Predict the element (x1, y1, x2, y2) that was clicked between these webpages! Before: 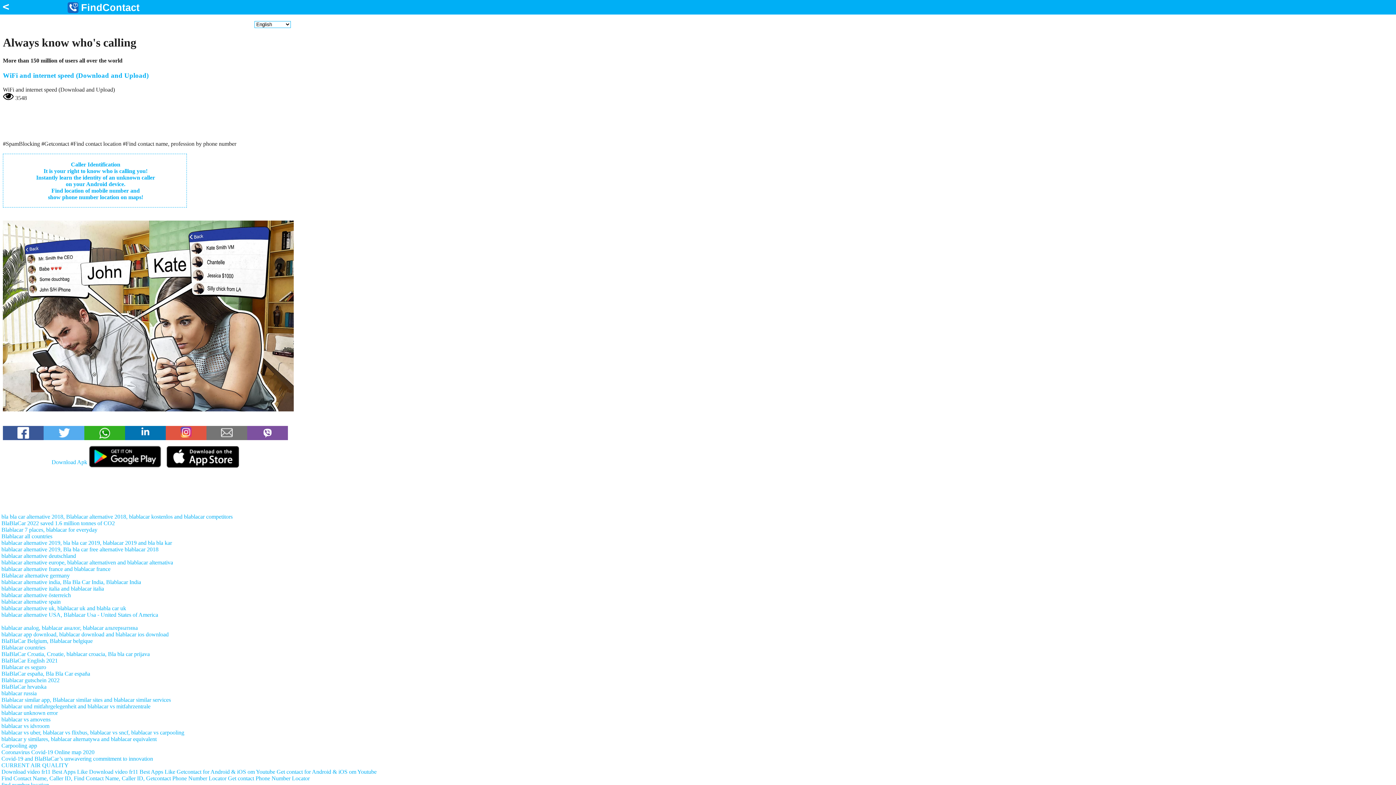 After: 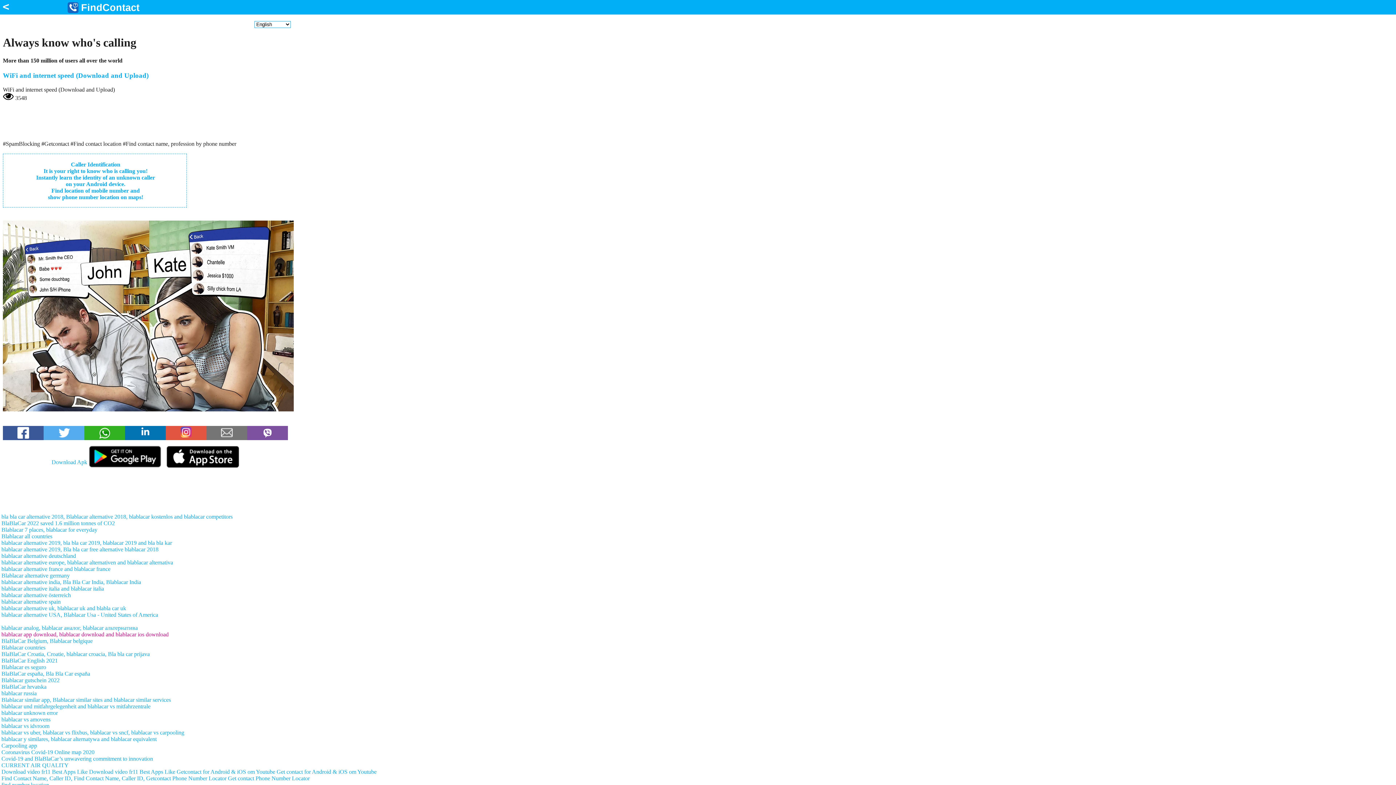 Action: bbox: (1, 631, 168, 637) label: blablacar app download, blablacar download and blablacar ios download